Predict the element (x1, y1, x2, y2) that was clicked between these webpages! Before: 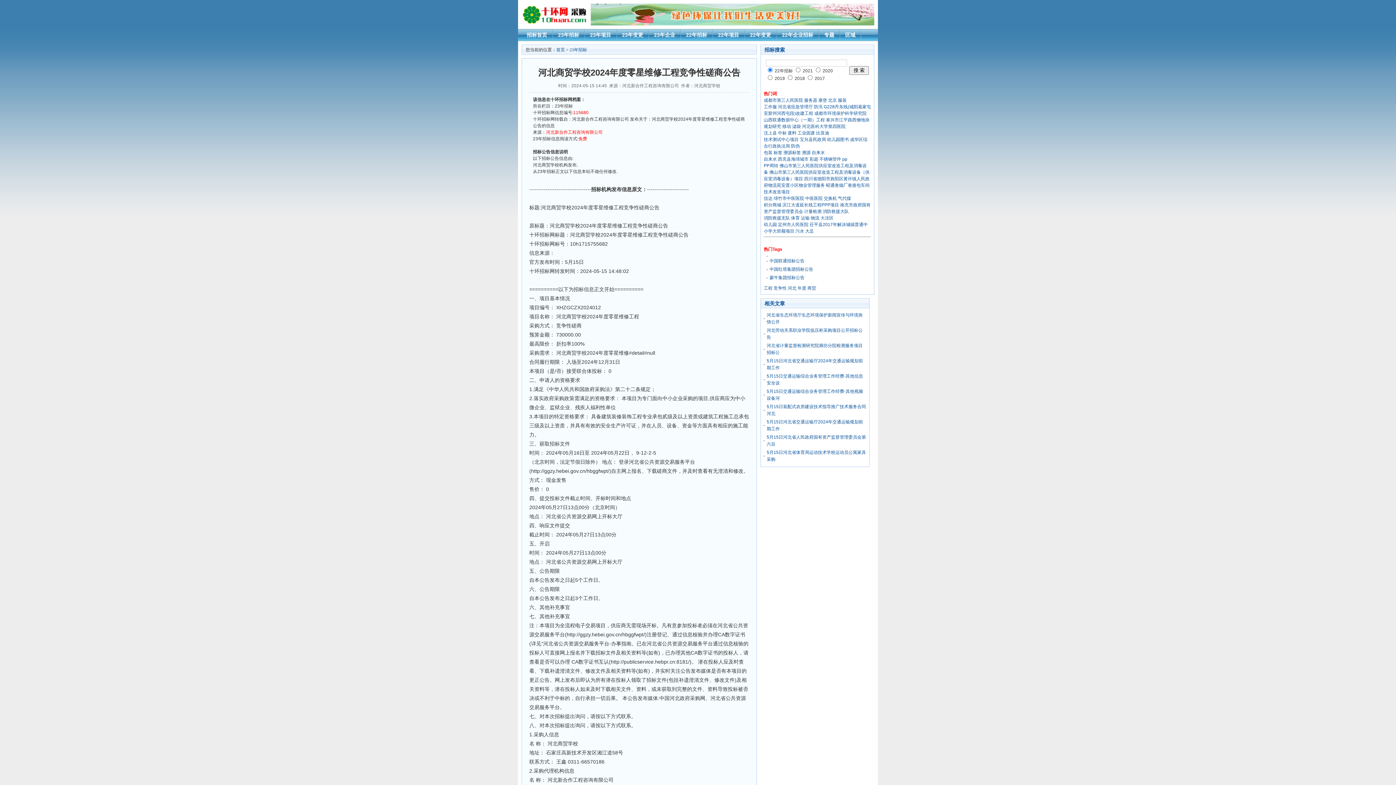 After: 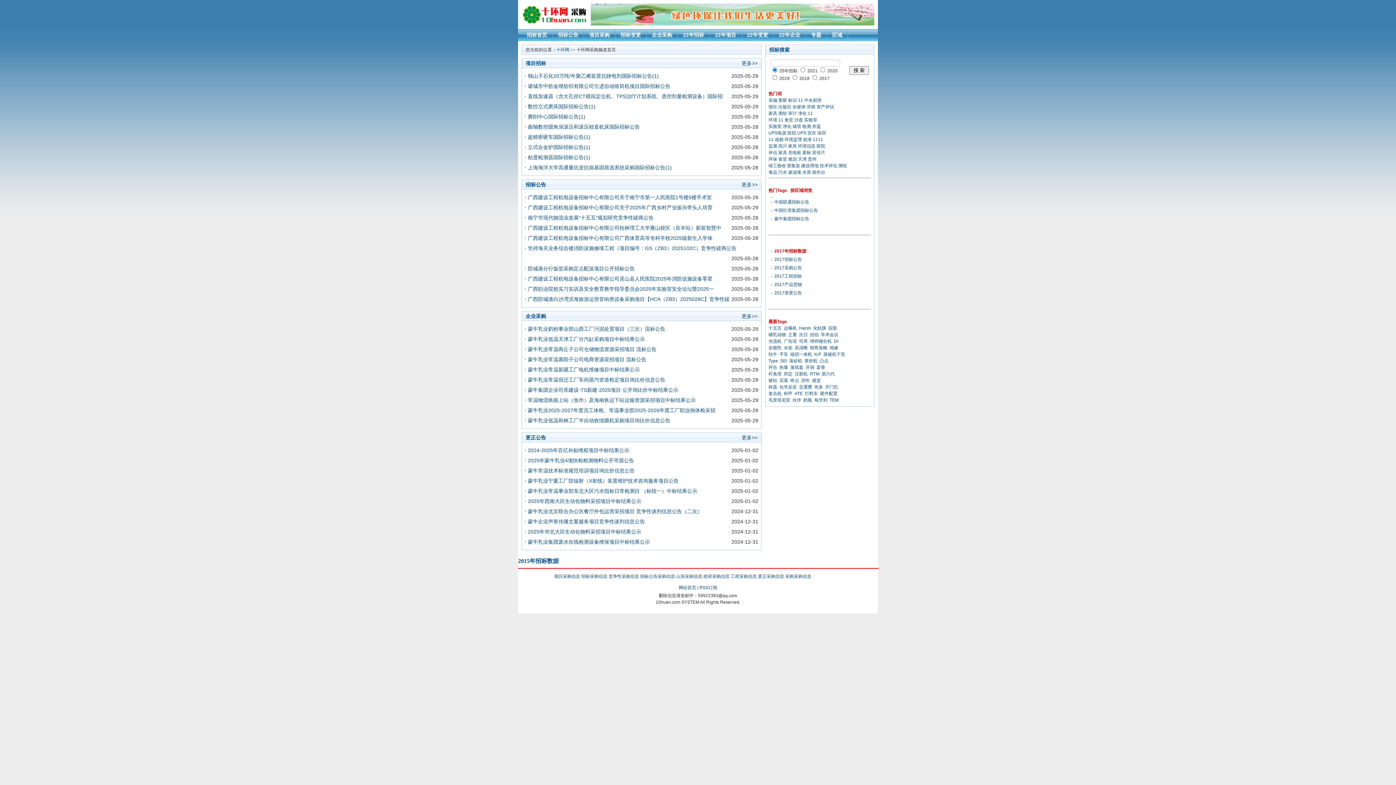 Action: bbox: (521, 29, 552, 41) label: 招标首页